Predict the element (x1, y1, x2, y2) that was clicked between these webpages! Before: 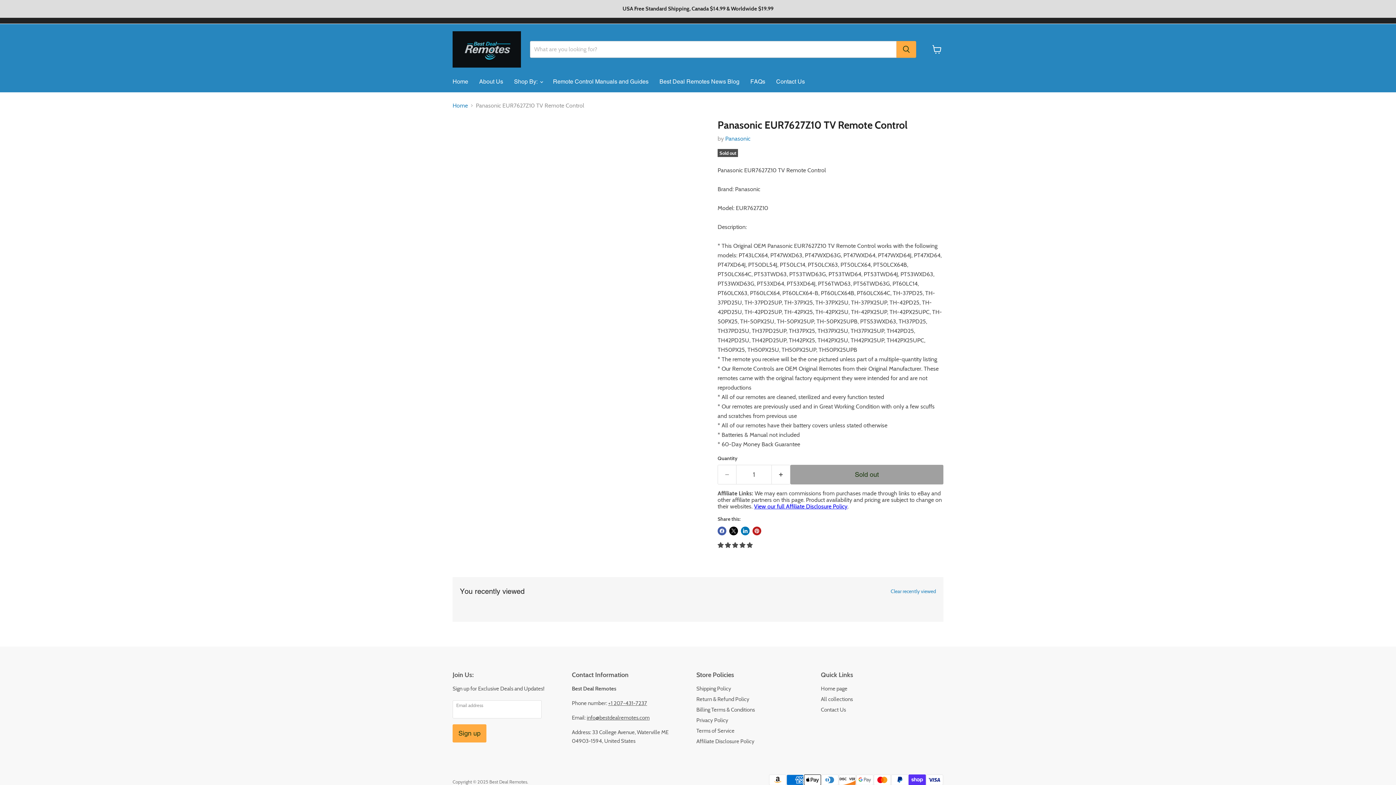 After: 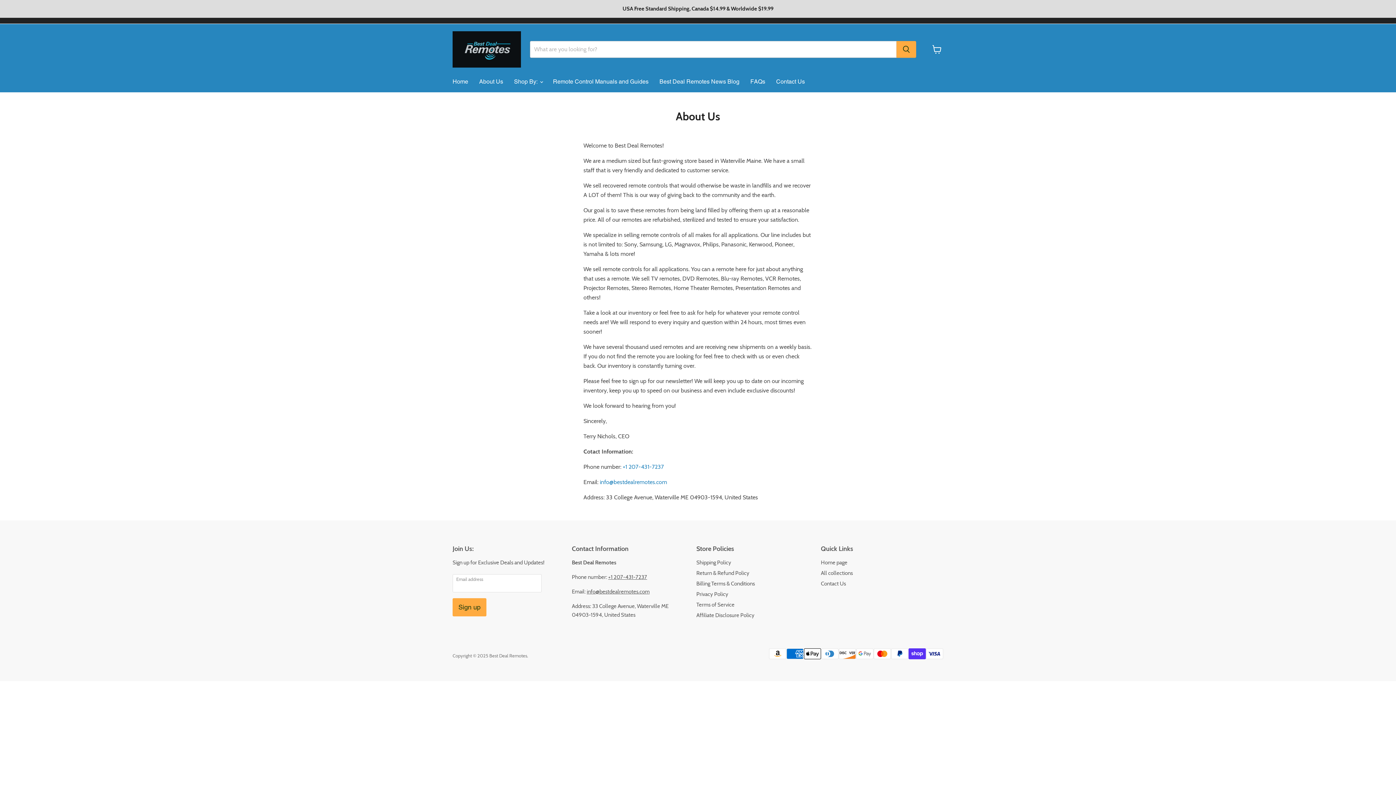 Action: label: About Us bbox: (473, 74, 508, 89)